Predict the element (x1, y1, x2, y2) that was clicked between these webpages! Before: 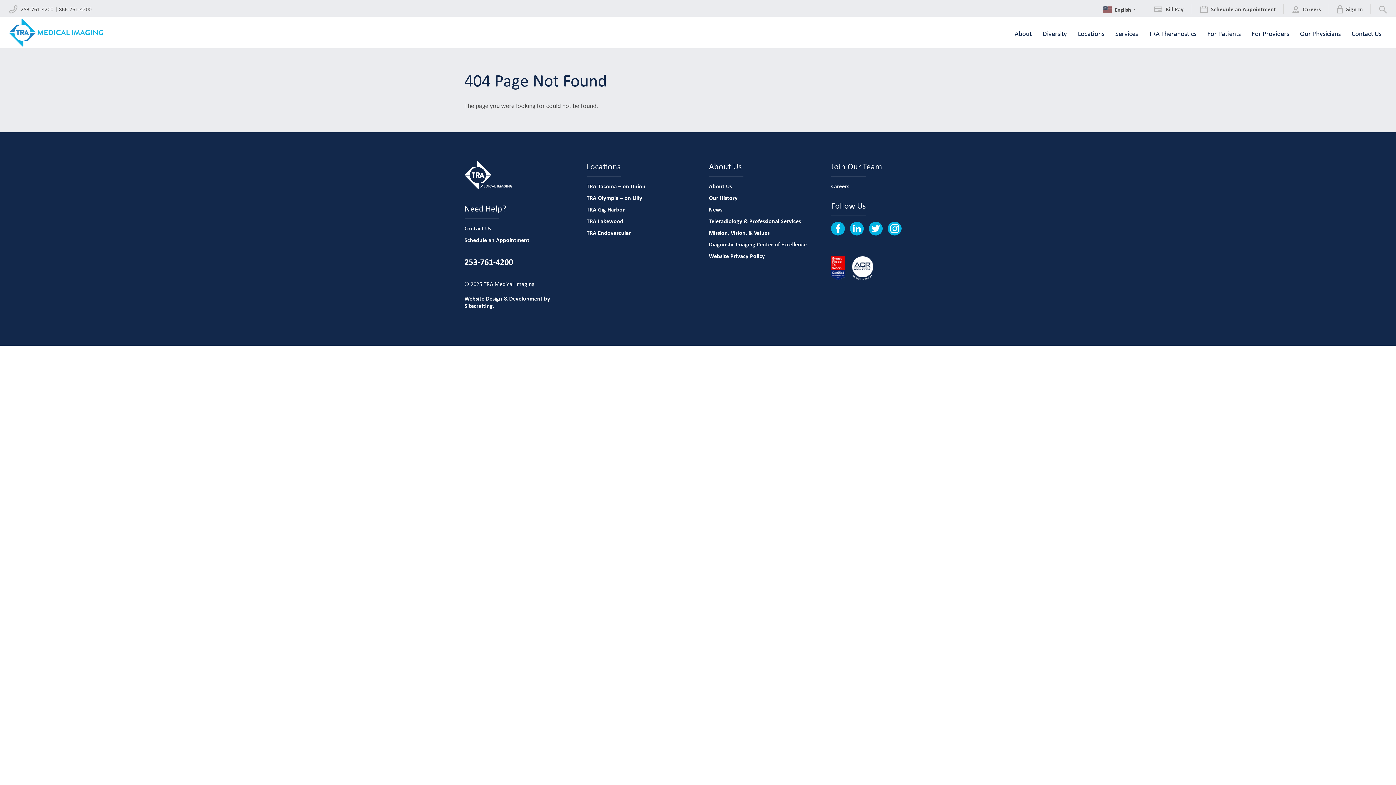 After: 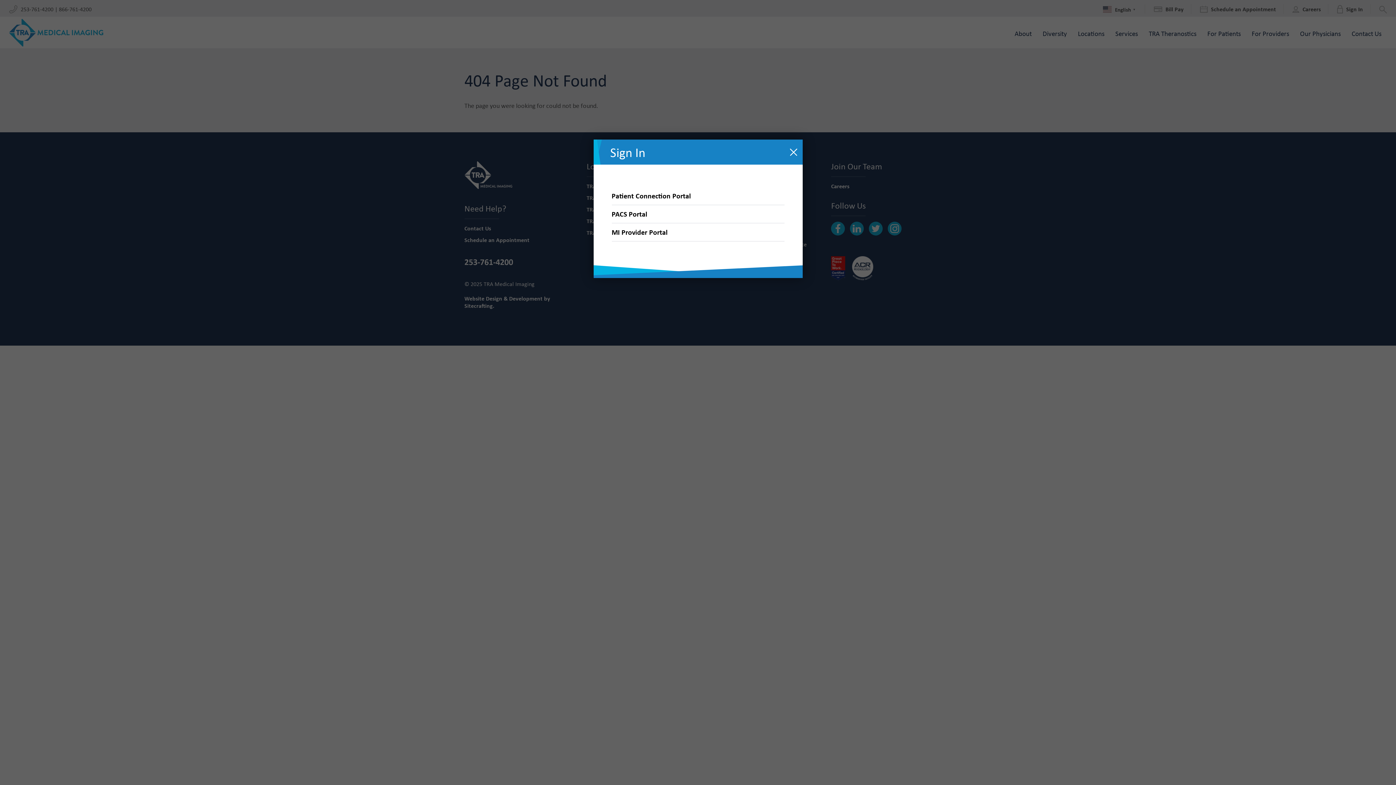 Action: label:  Sign In bbox: (1330, 4, 1370, 13)